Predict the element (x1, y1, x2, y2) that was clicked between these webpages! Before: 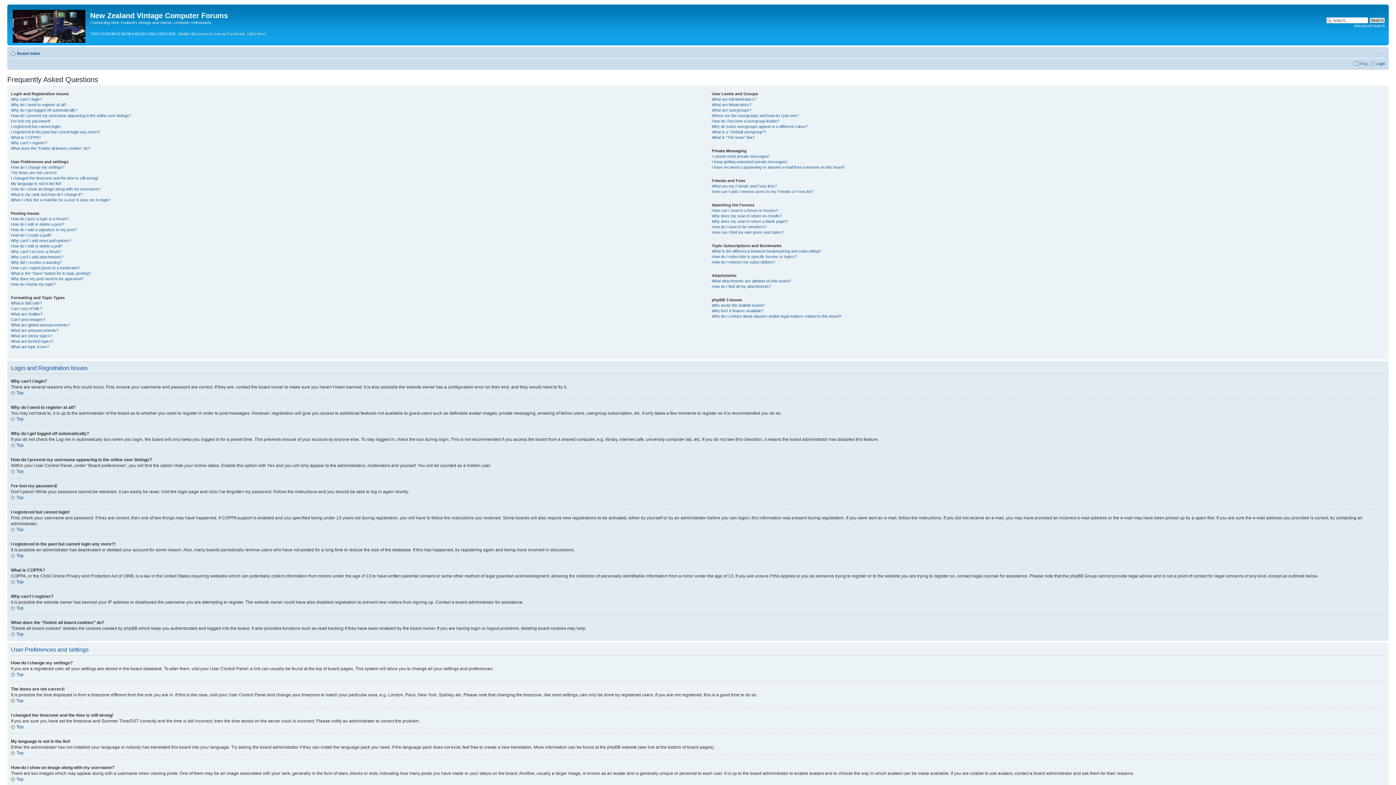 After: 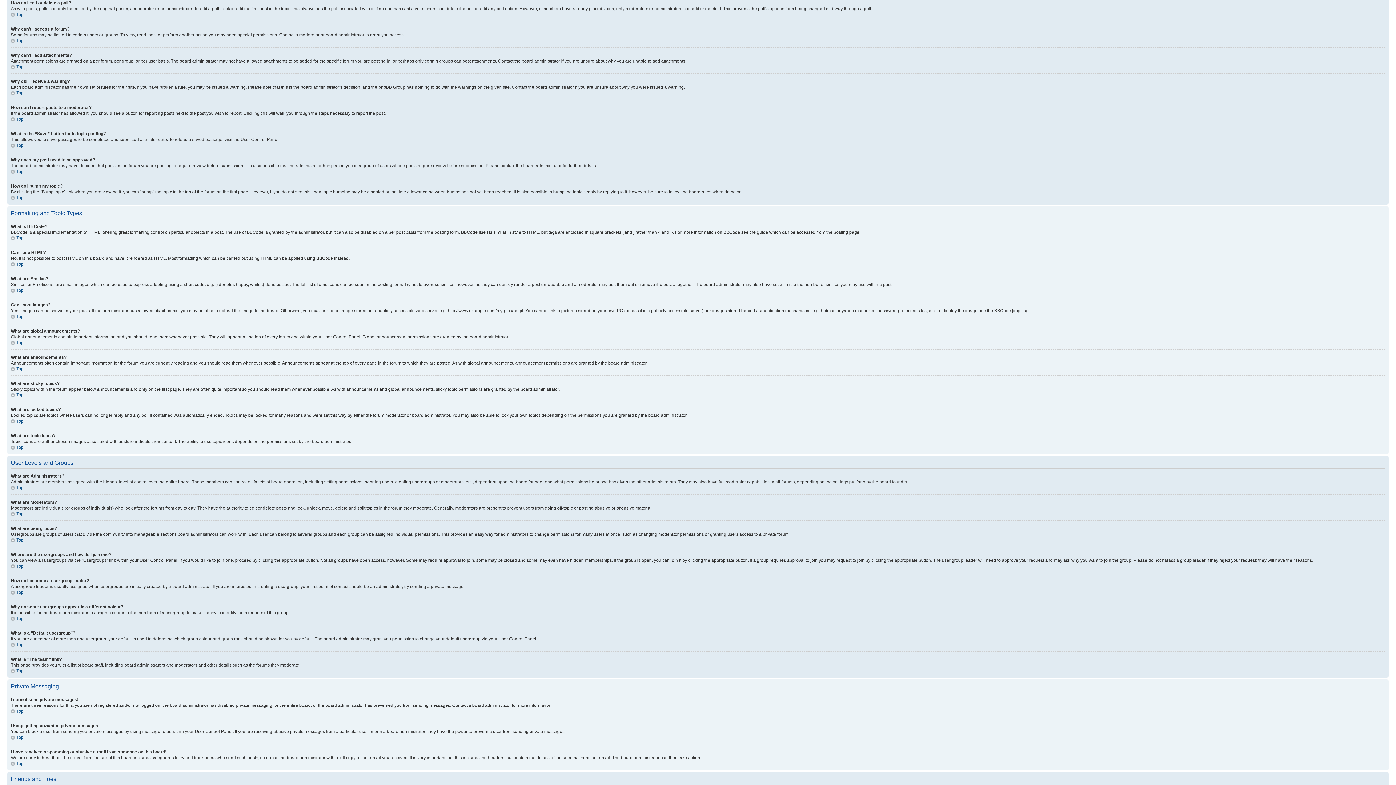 Action: bbox: (10, 244, 62, 248) label: How do I edit or delete a poll?